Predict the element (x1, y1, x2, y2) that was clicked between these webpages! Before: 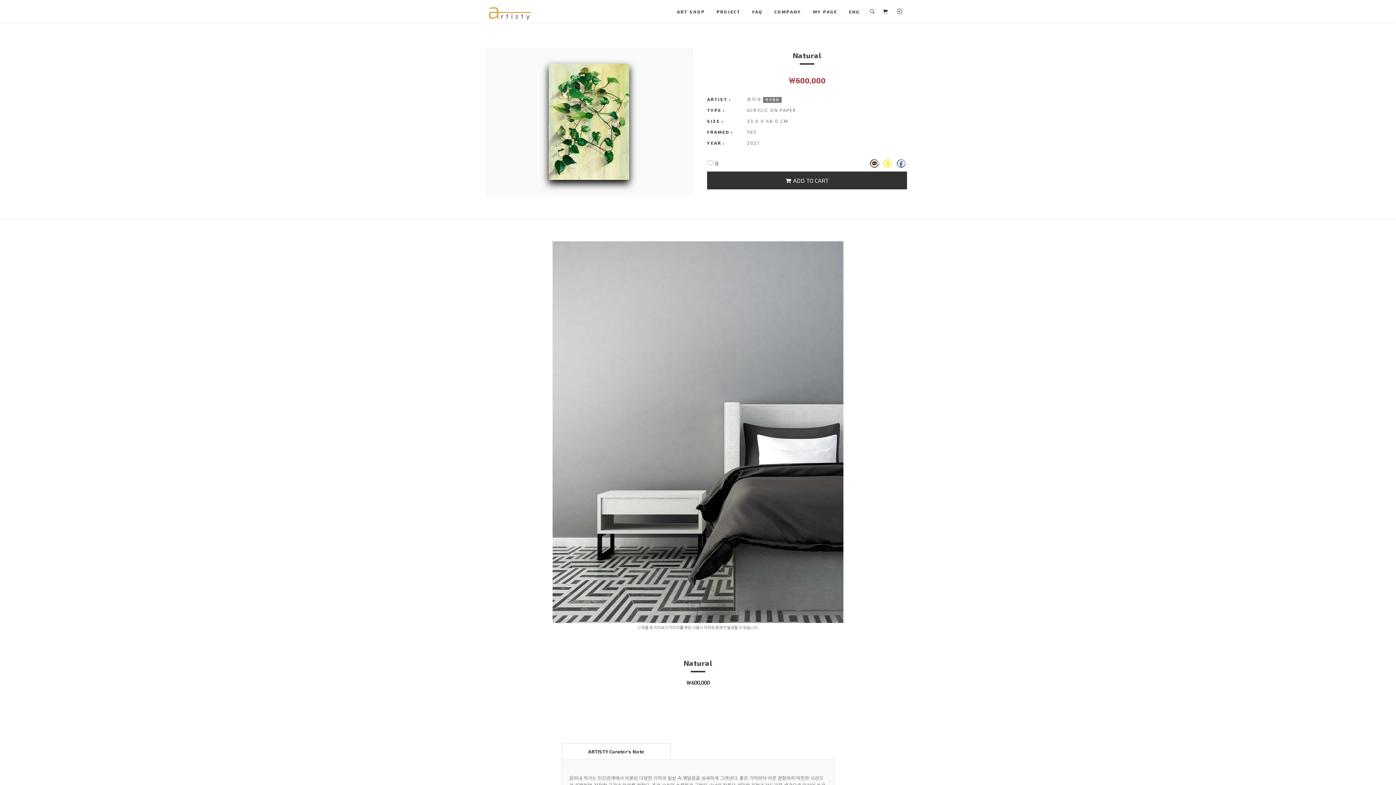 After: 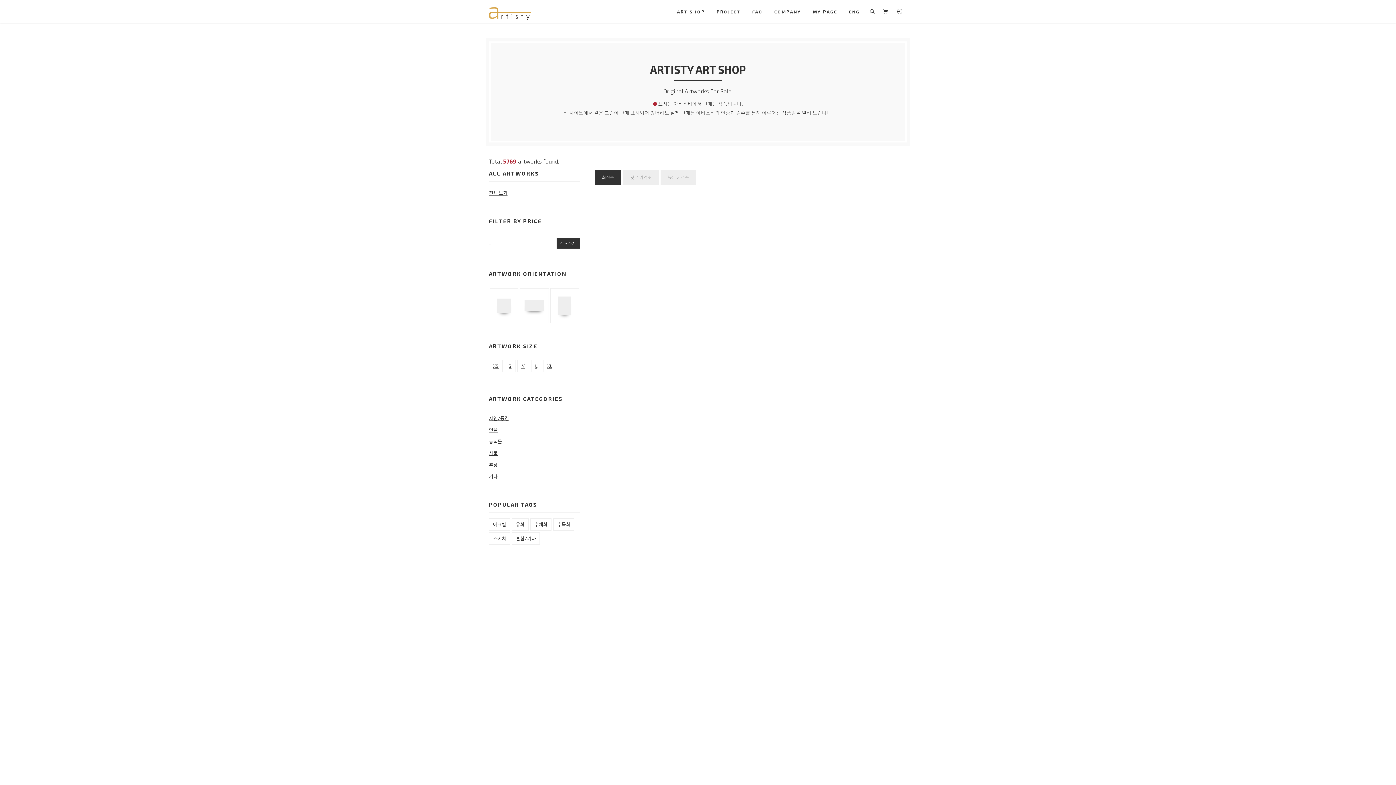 Action: label: ART SHOP bbox: (671, 0, 710, 23)